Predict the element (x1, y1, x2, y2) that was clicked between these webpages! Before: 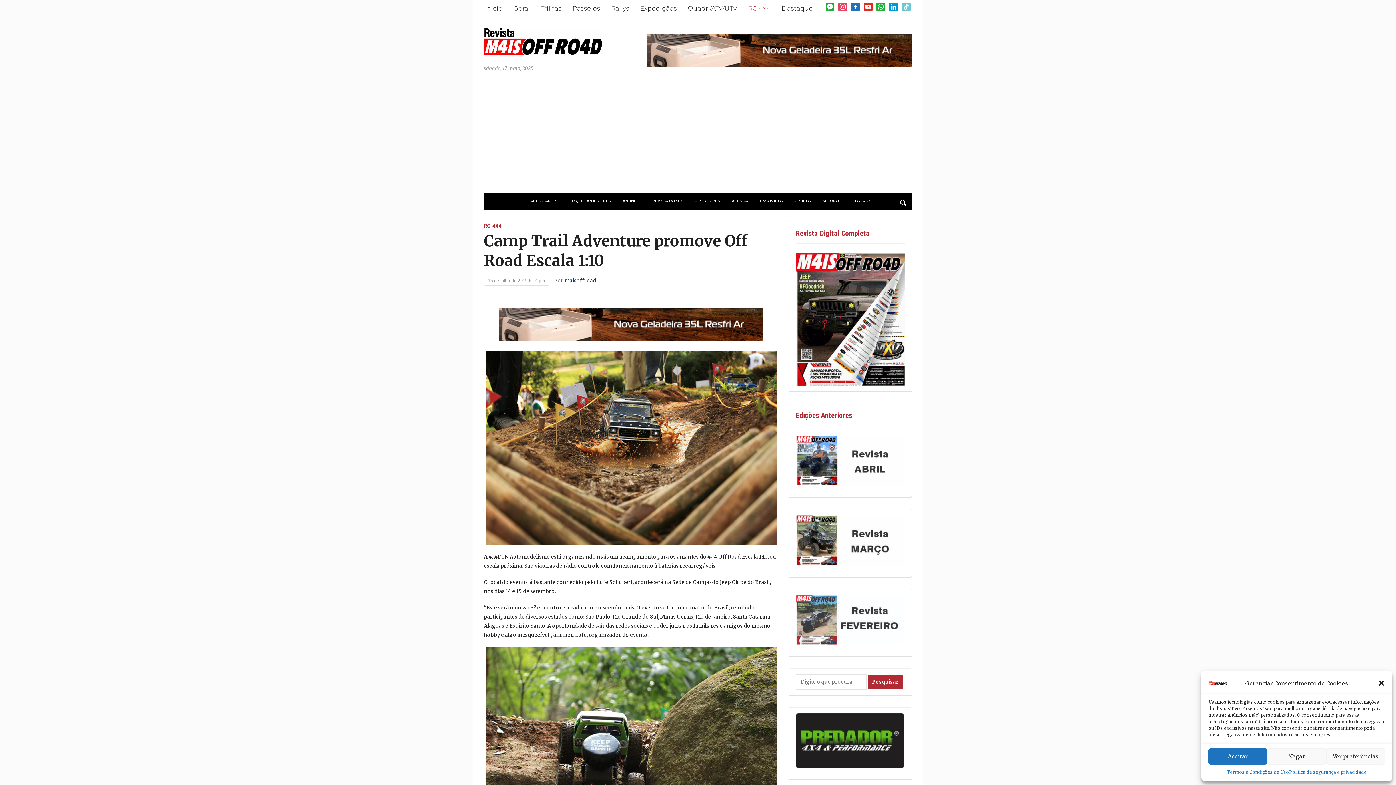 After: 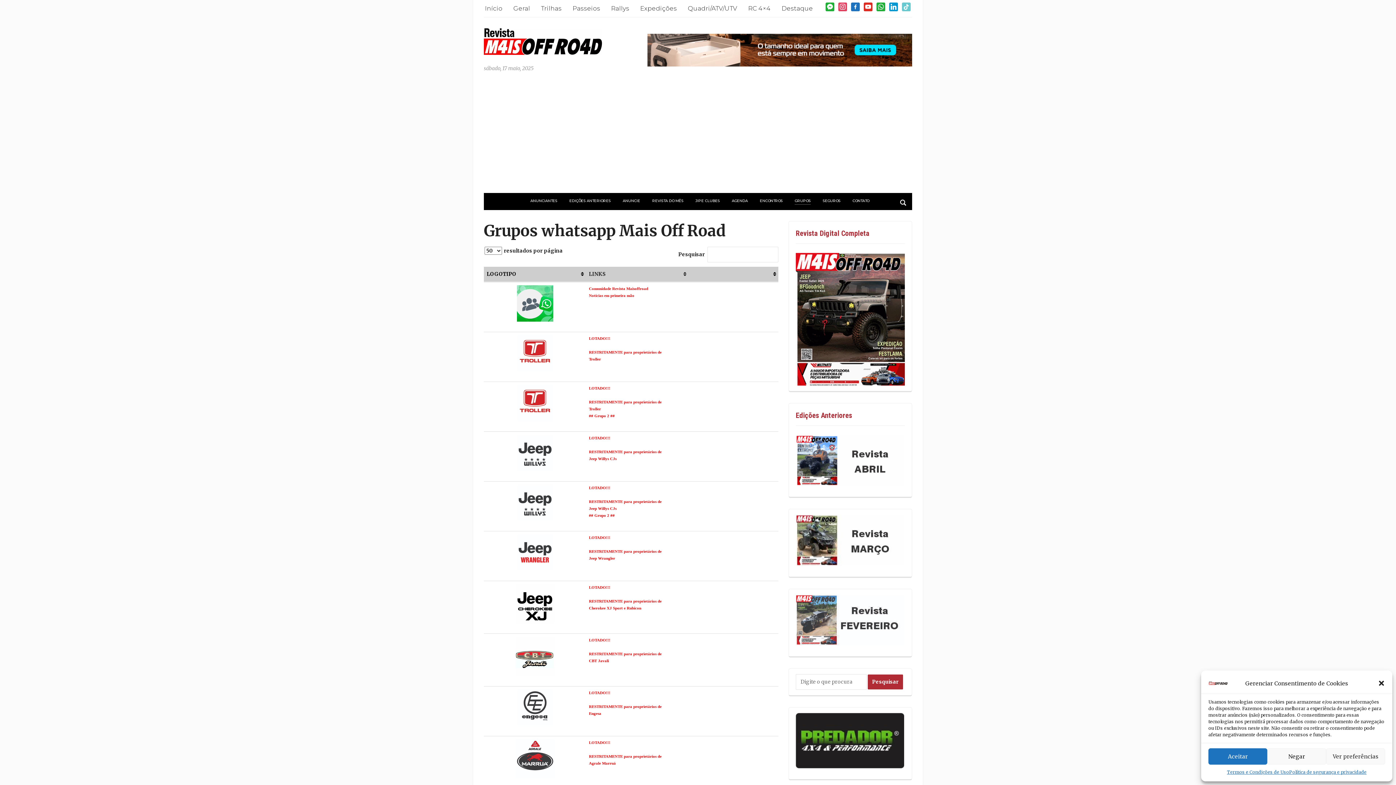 Action: label: GRUPOS bbox: (794, 197, 810, 204)